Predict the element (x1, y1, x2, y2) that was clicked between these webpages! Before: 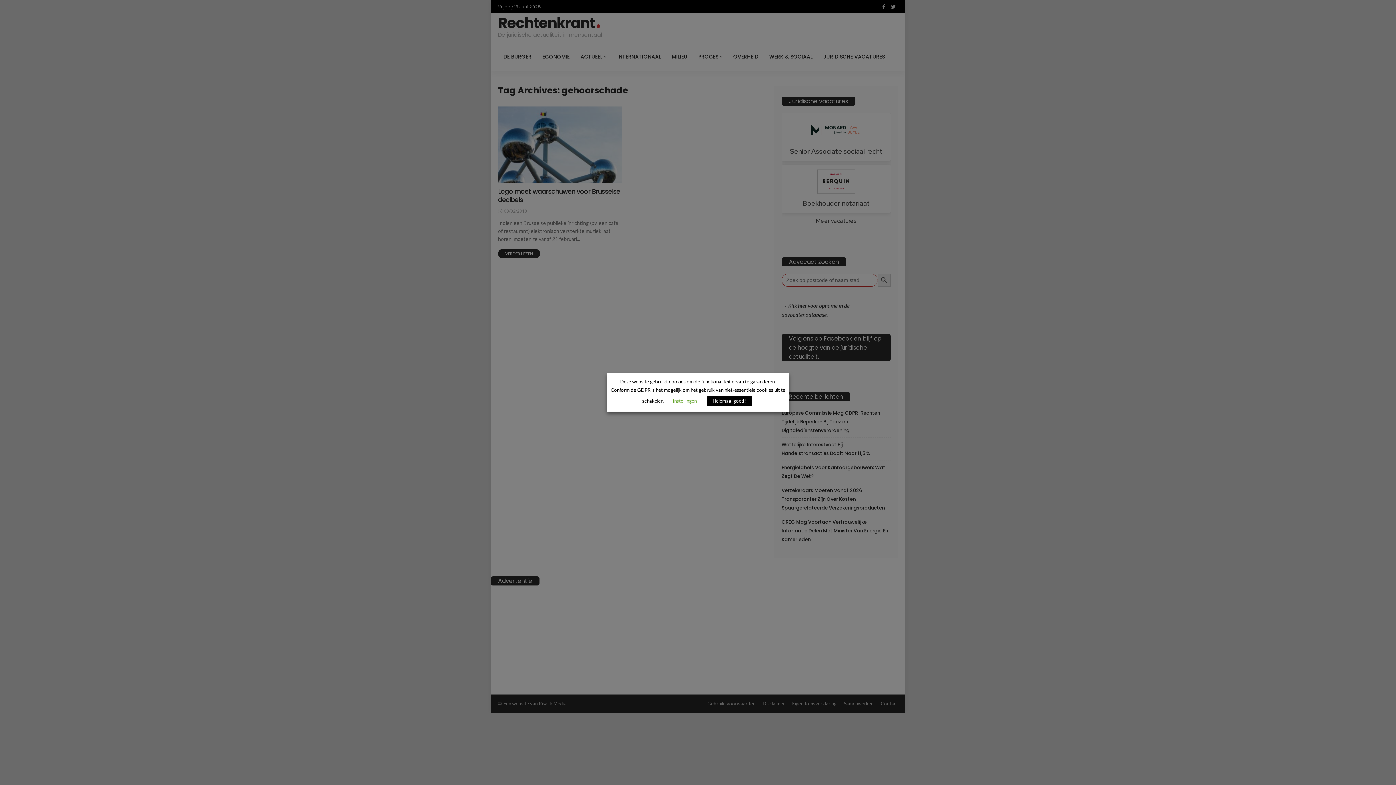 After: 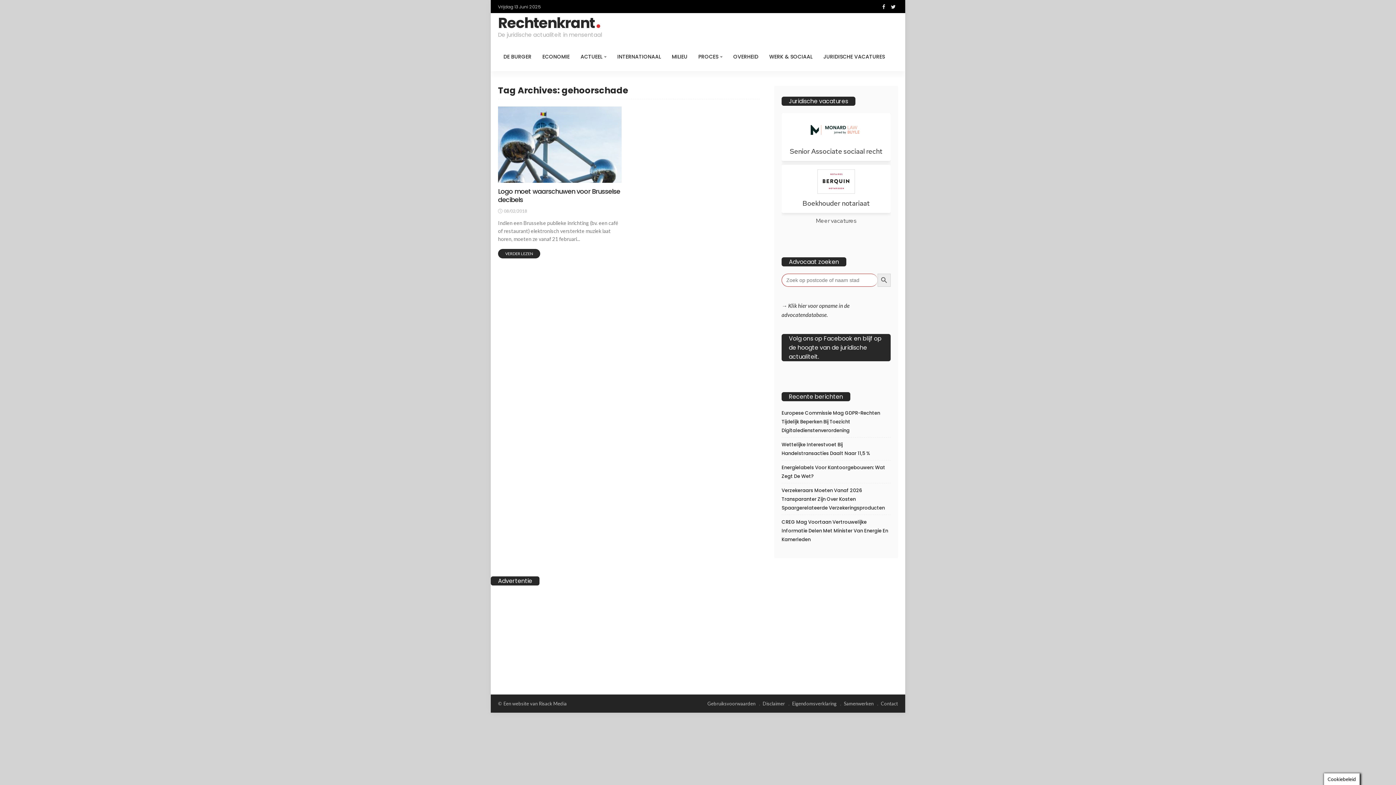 Action: label: Helemaal goed! bbox: (707, 396, 752, 406)